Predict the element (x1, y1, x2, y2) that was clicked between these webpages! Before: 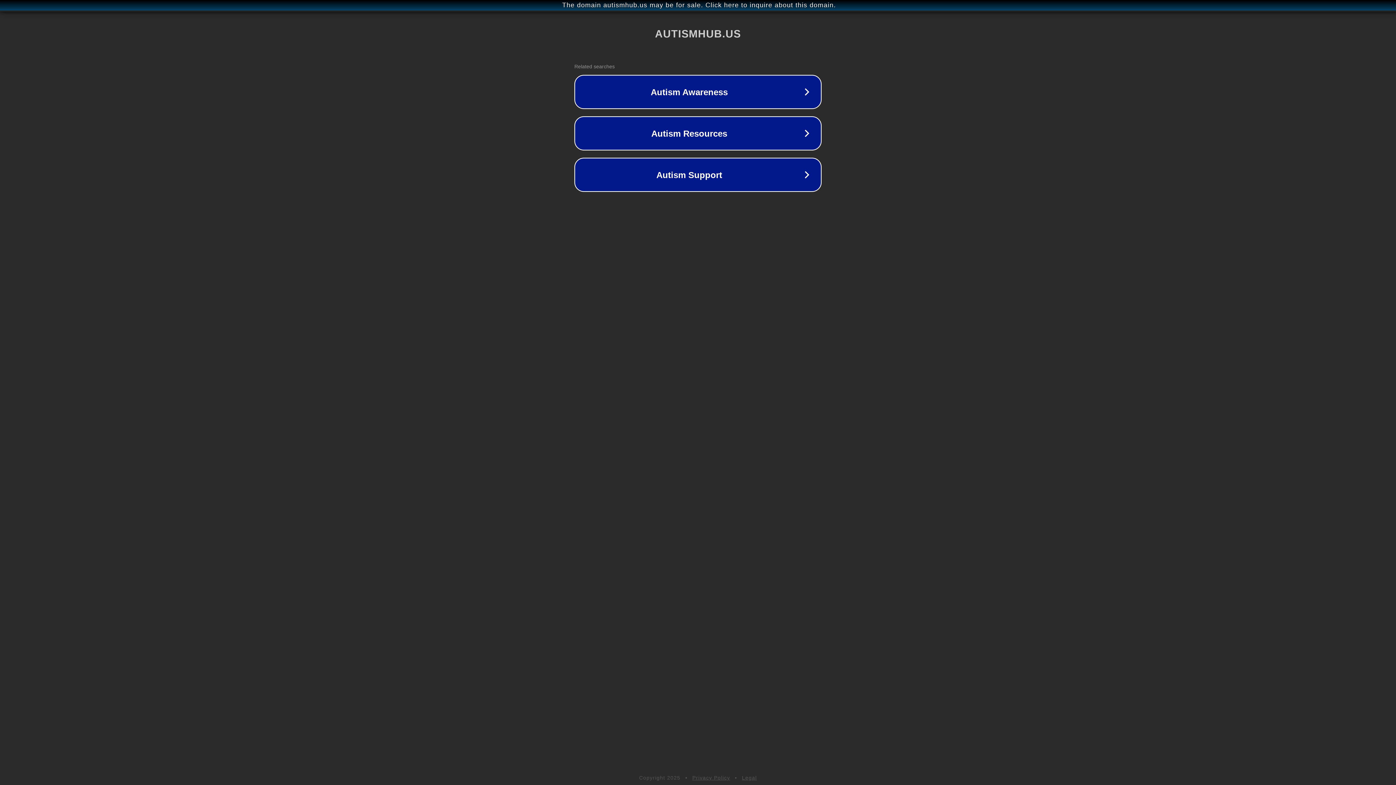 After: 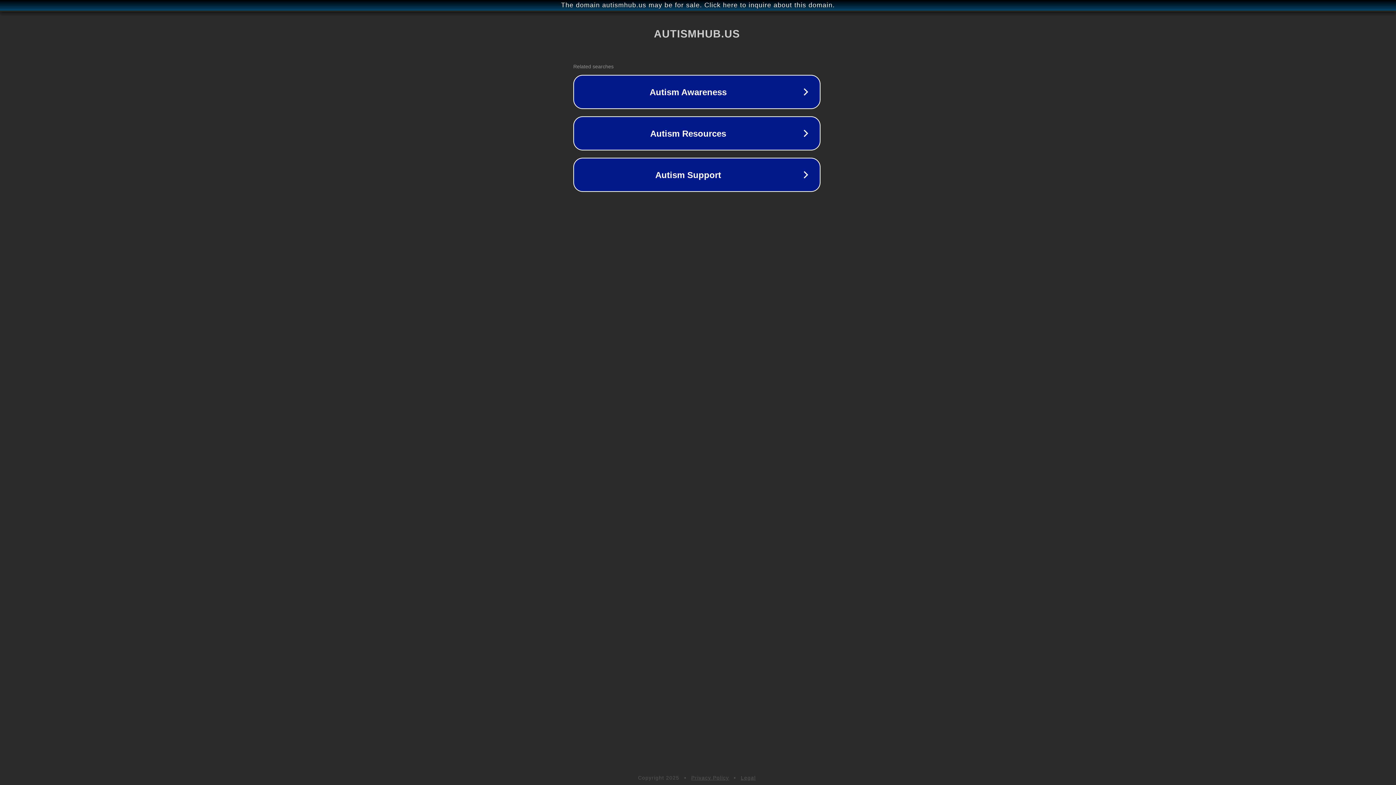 Action: bbox: (1, 1, 1397, 9) label: The domain autismhub.us may be for sale. Click here to inquire about this domain.